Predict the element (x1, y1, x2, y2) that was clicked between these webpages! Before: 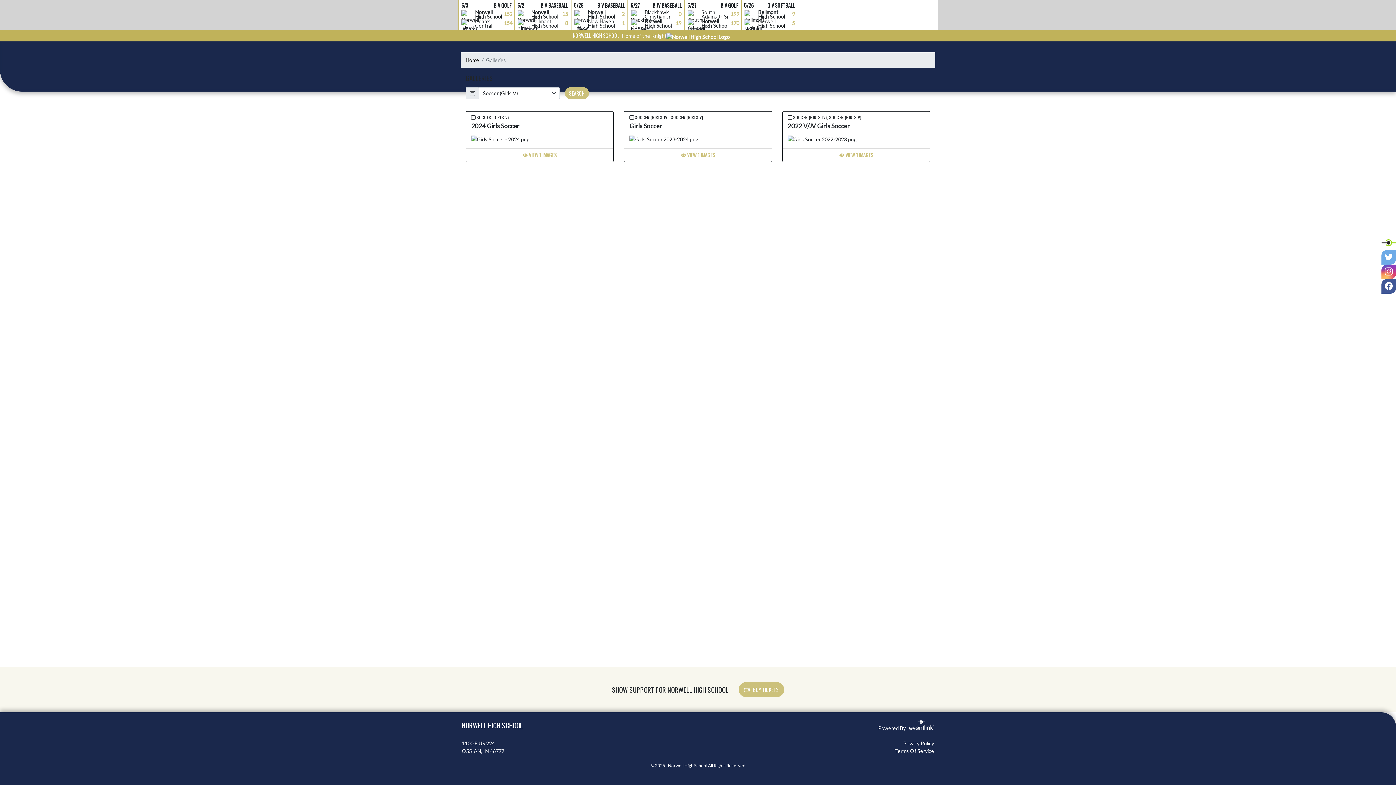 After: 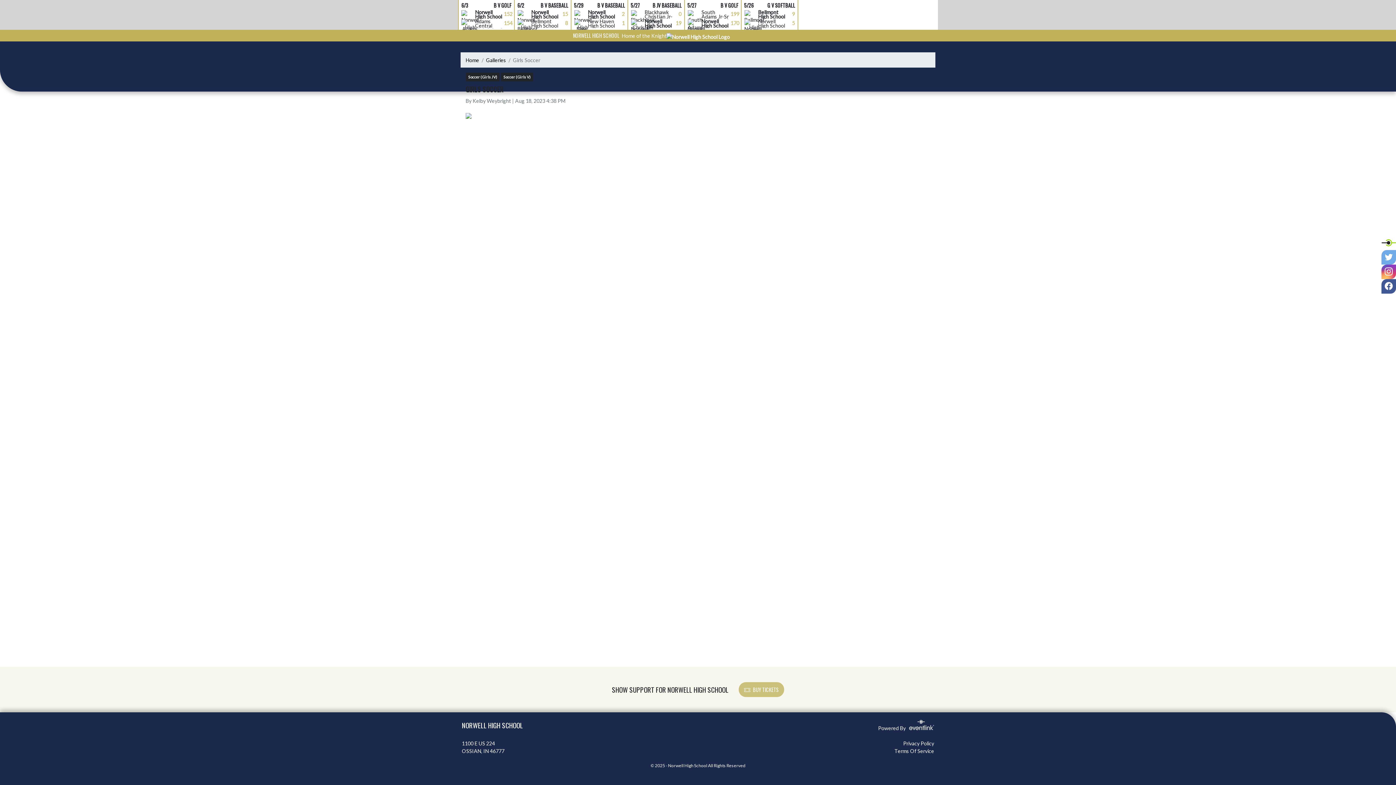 Action: label:  VIEW 1 IMAGES bbox: (681, 151, 715, 158)